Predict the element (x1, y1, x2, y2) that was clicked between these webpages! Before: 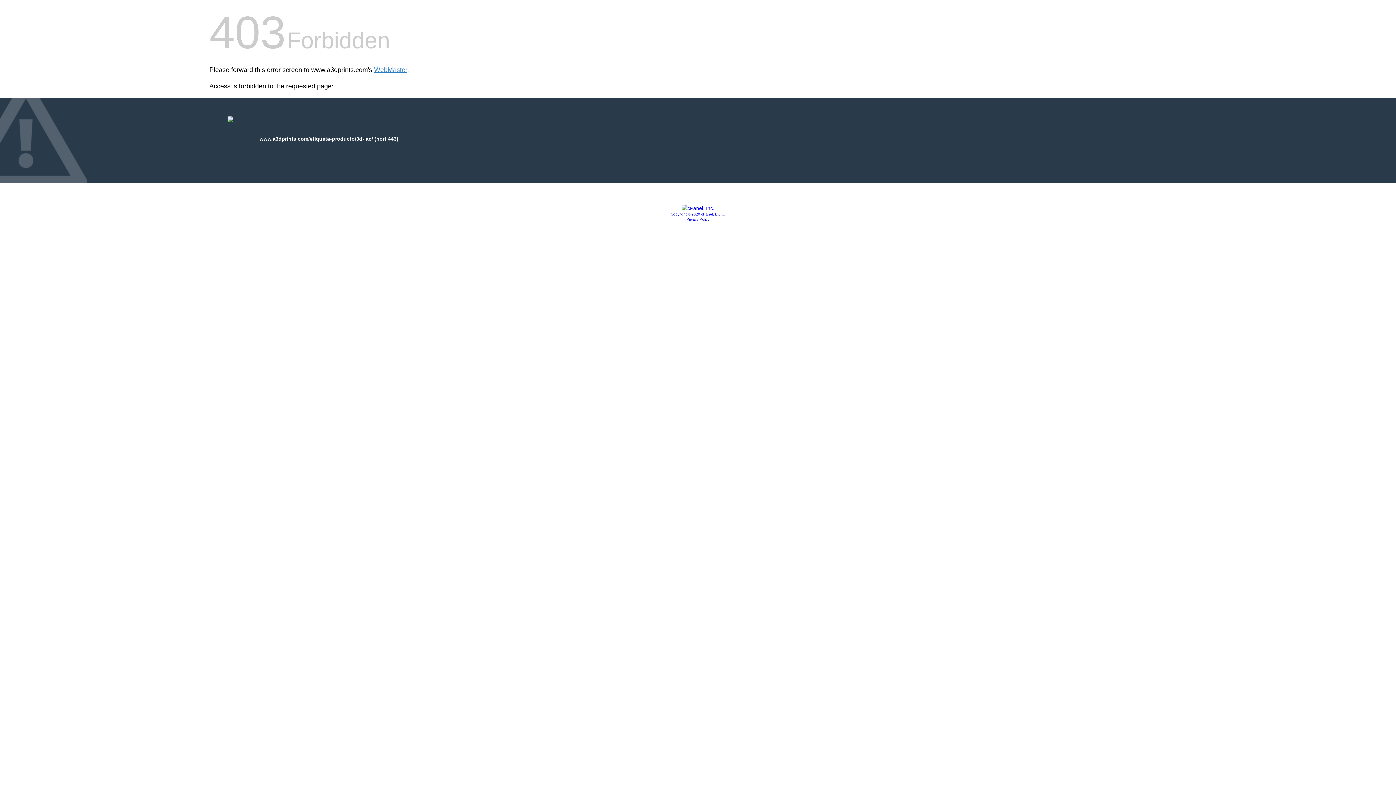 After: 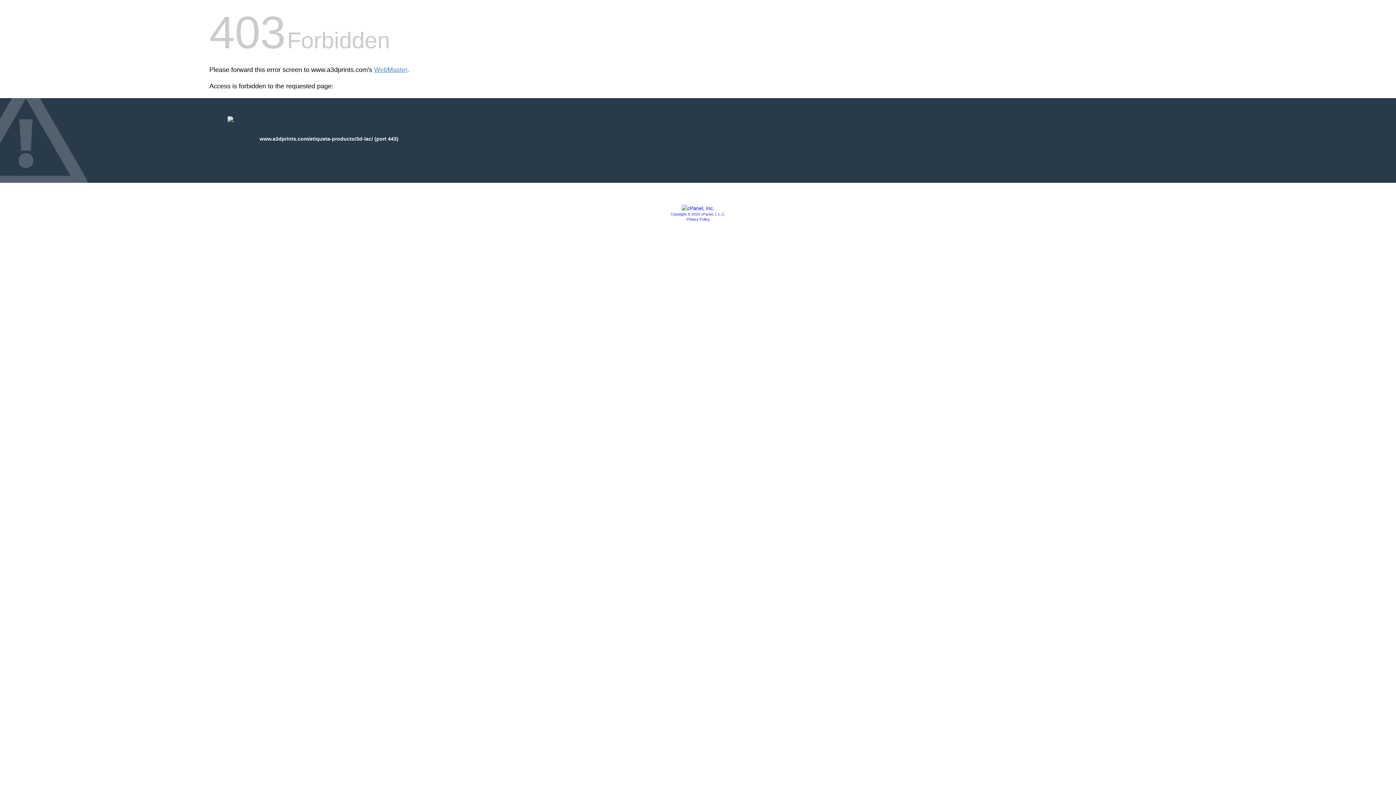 Action: bbox: (681, 205, 714, 211)